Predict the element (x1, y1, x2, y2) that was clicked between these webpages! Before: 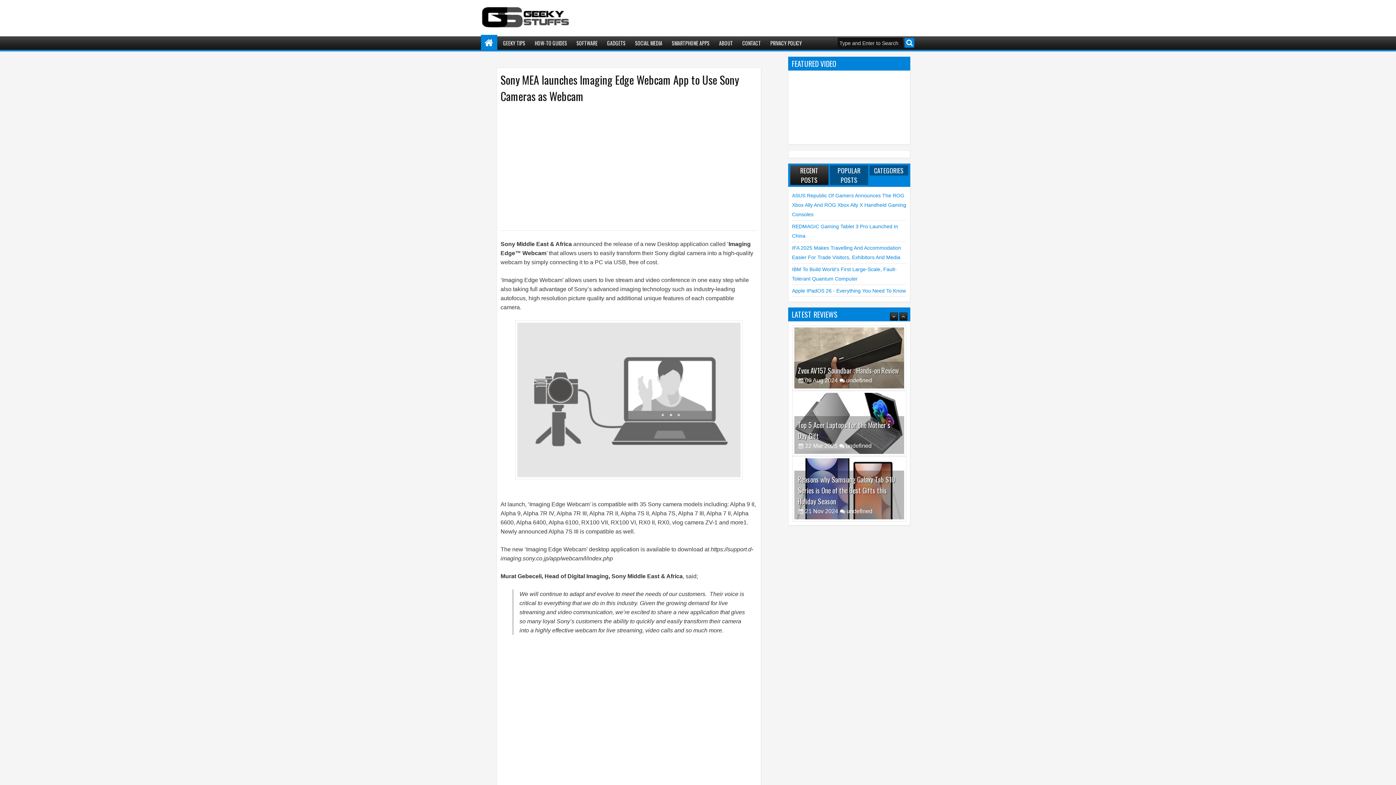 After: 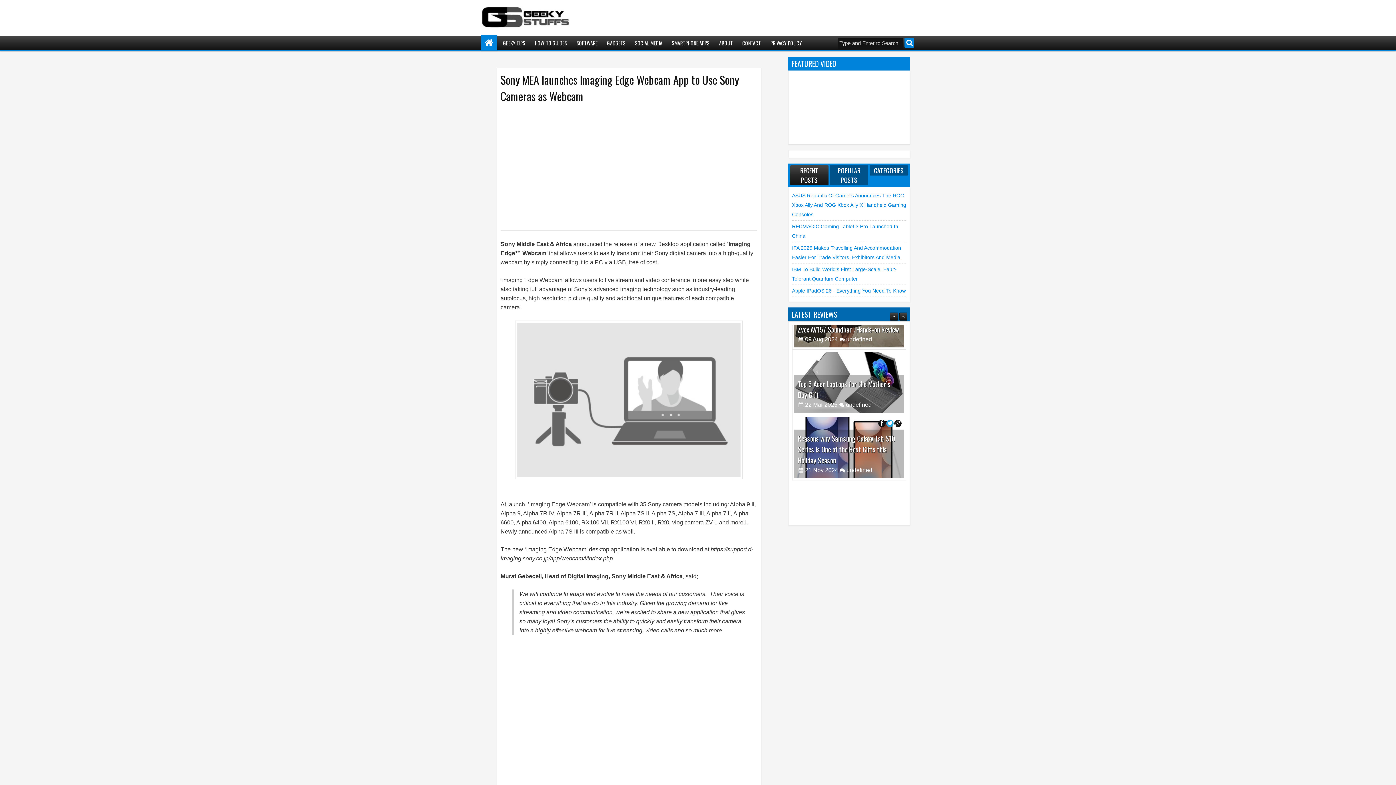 Action: bbox: (886, 330, 893, 337)